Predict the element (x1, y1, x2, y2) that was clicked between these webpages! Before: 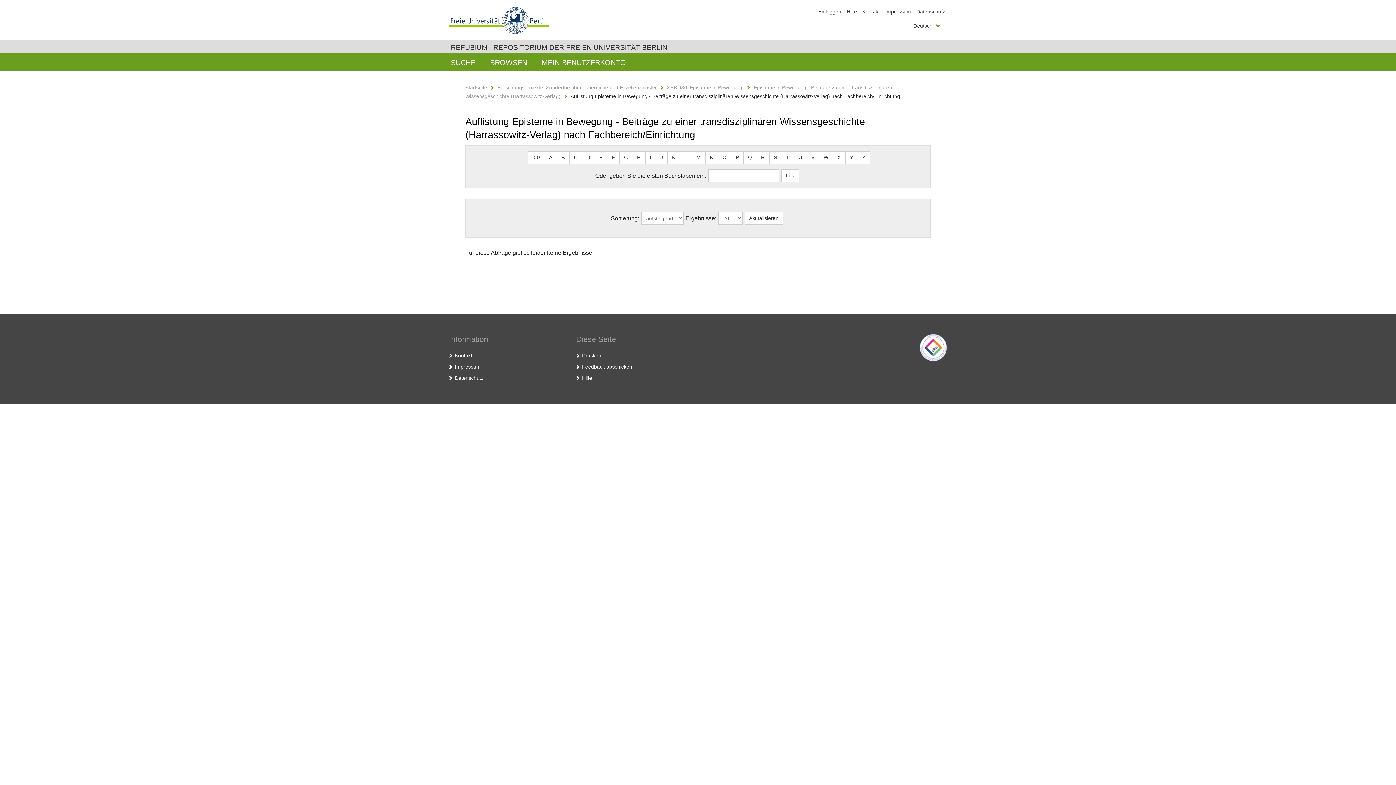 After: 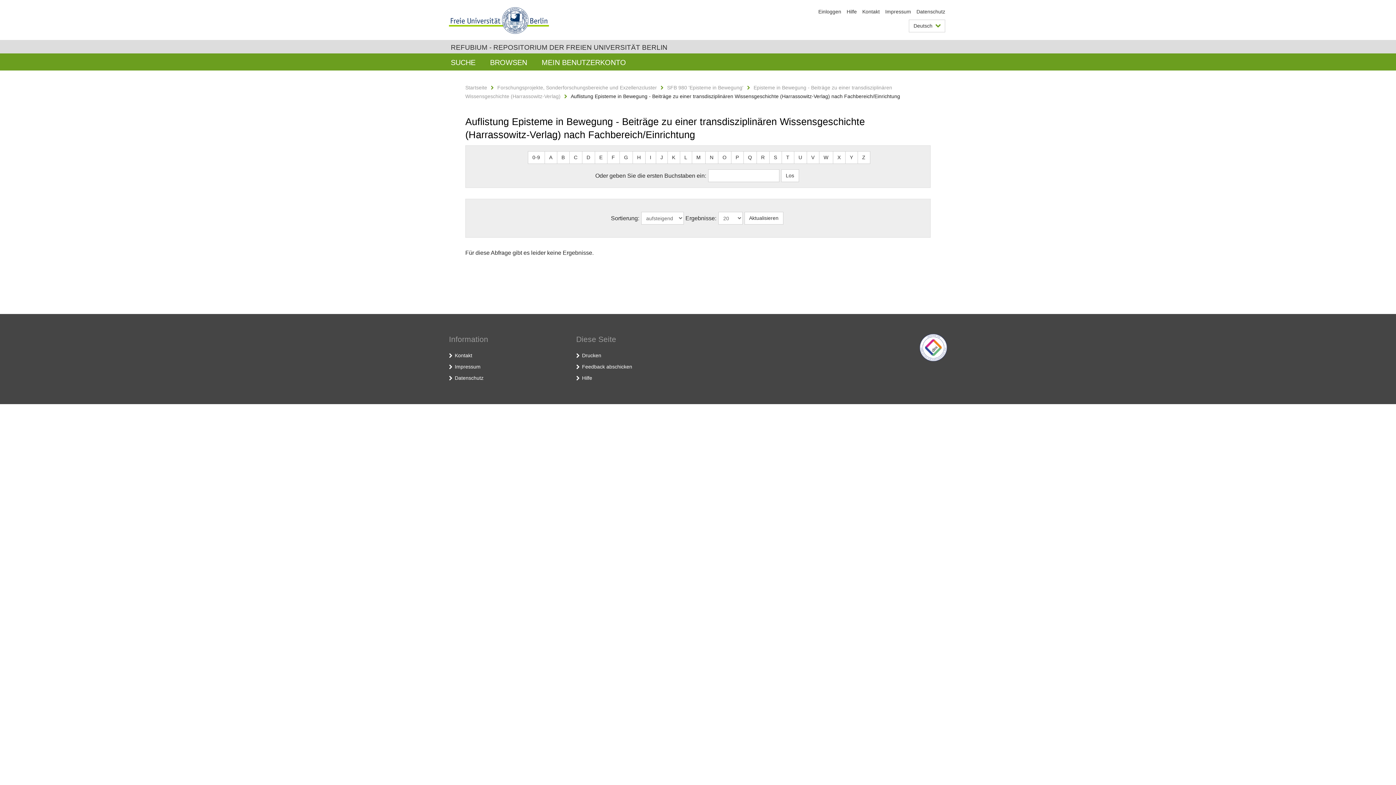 Action: bbox: (781, 151, 794, 164) label: T